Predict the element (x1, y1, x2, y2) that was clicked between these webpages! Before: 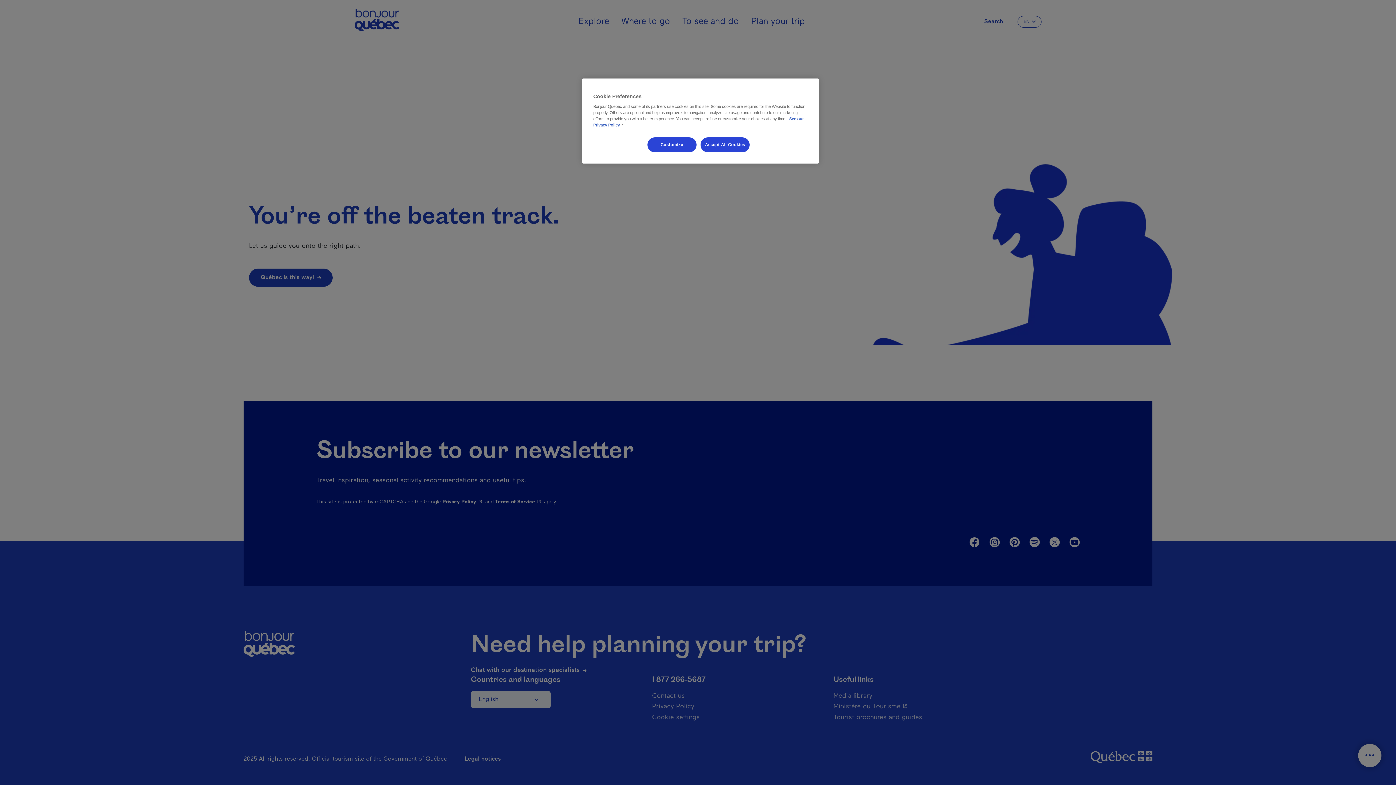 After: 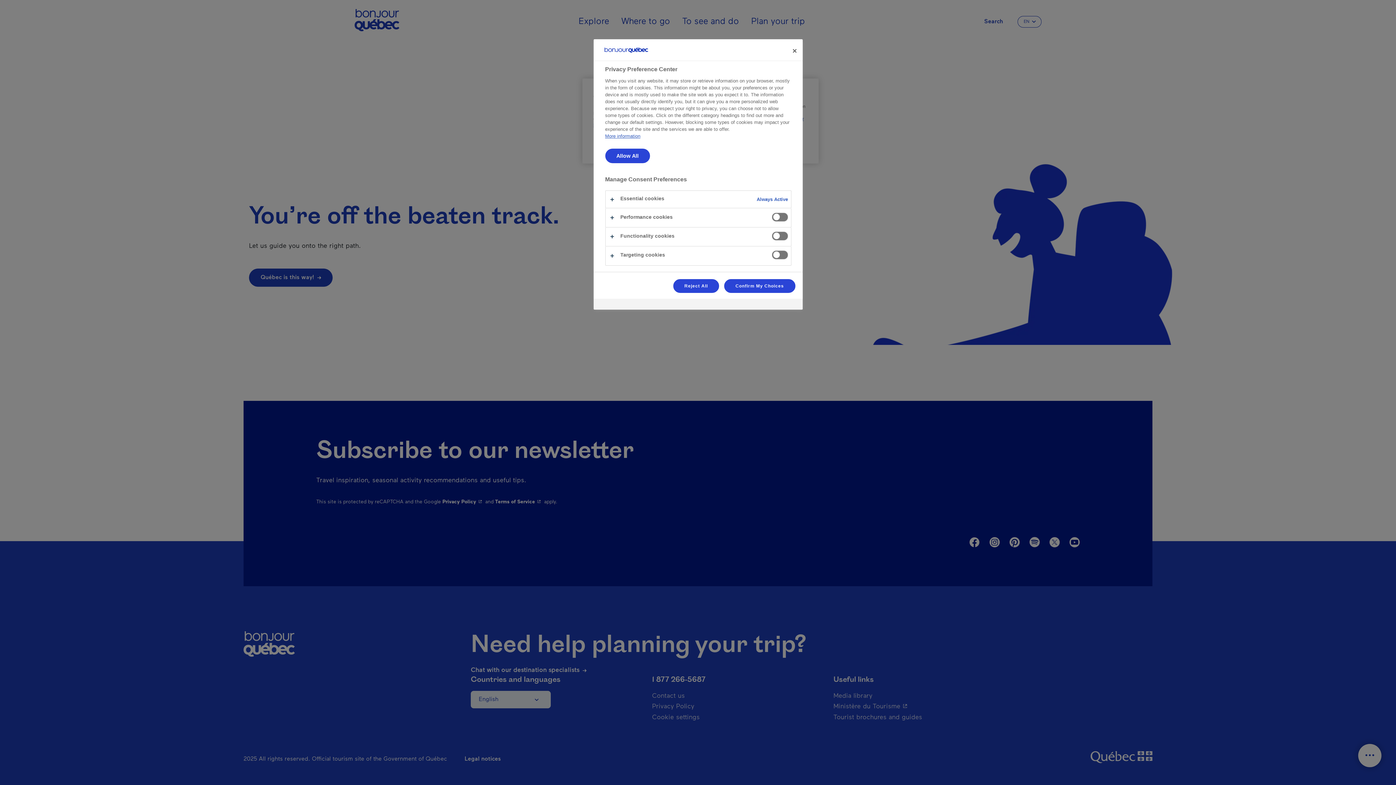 Action: label: Customize bbox: (647, 137, 696, 152)